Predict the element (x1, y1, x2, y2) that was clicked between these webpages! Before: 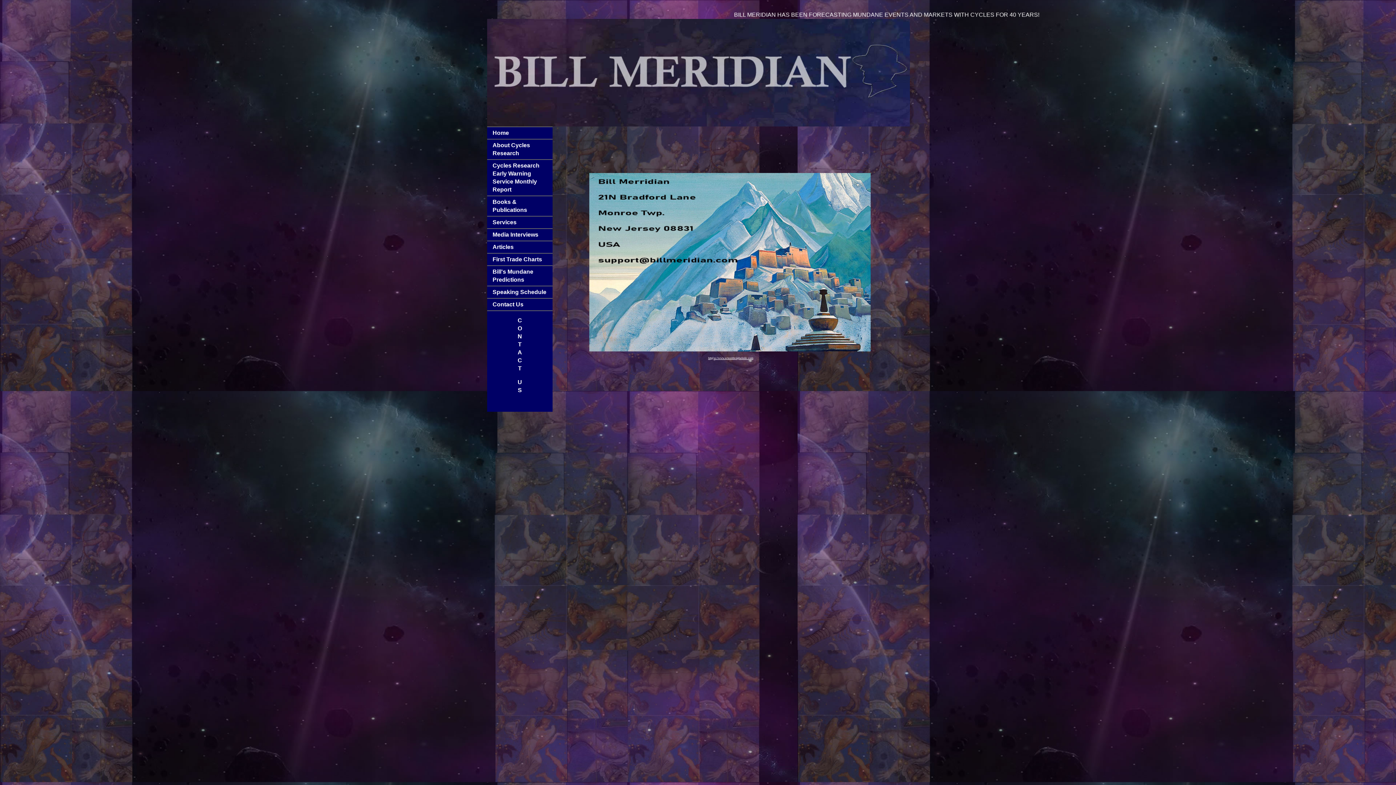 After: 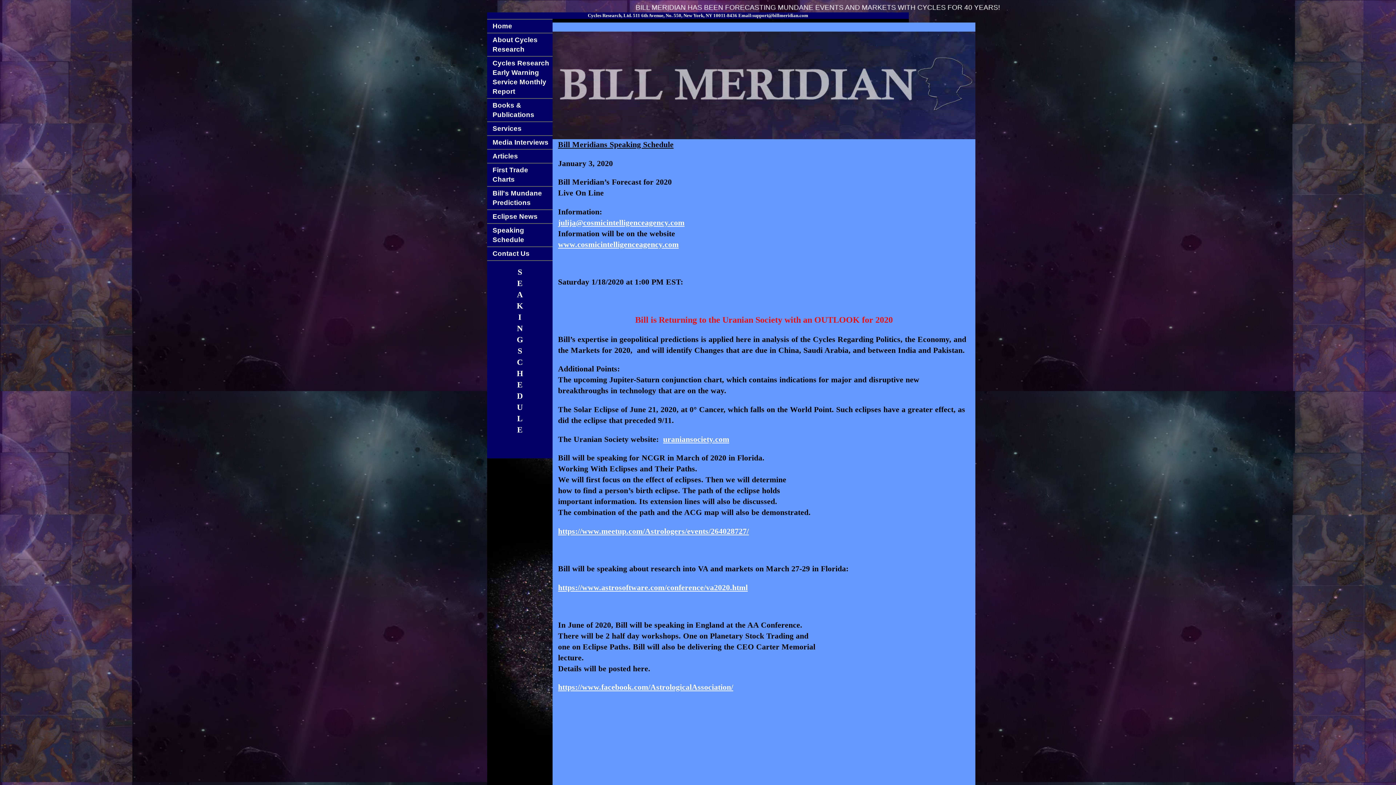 Action: label: Speaking Schedule bbox: (487, 286, 552, 298)